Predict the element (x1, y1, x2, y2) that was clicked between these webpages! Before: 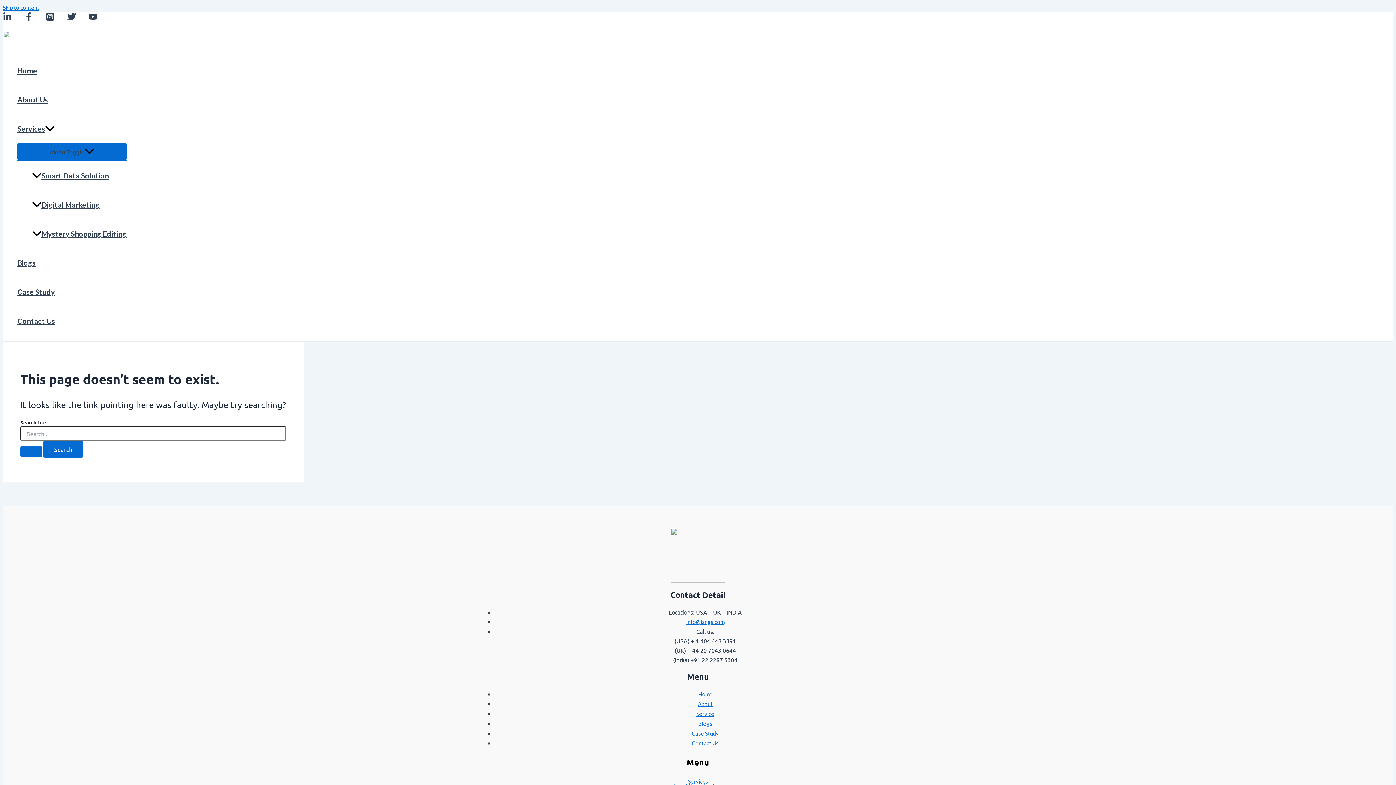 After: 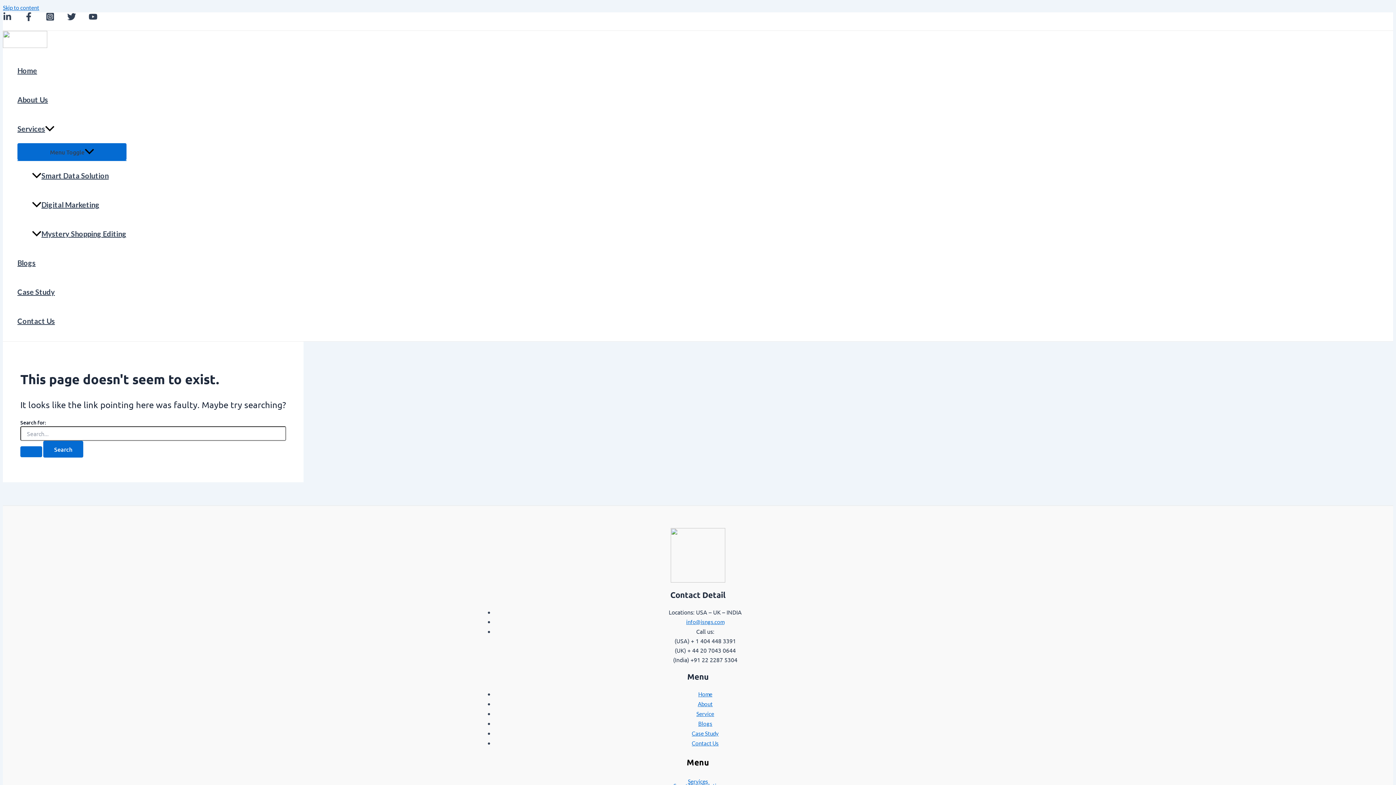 Action: label: YouTube bbox: (88, 15, 97, 22)